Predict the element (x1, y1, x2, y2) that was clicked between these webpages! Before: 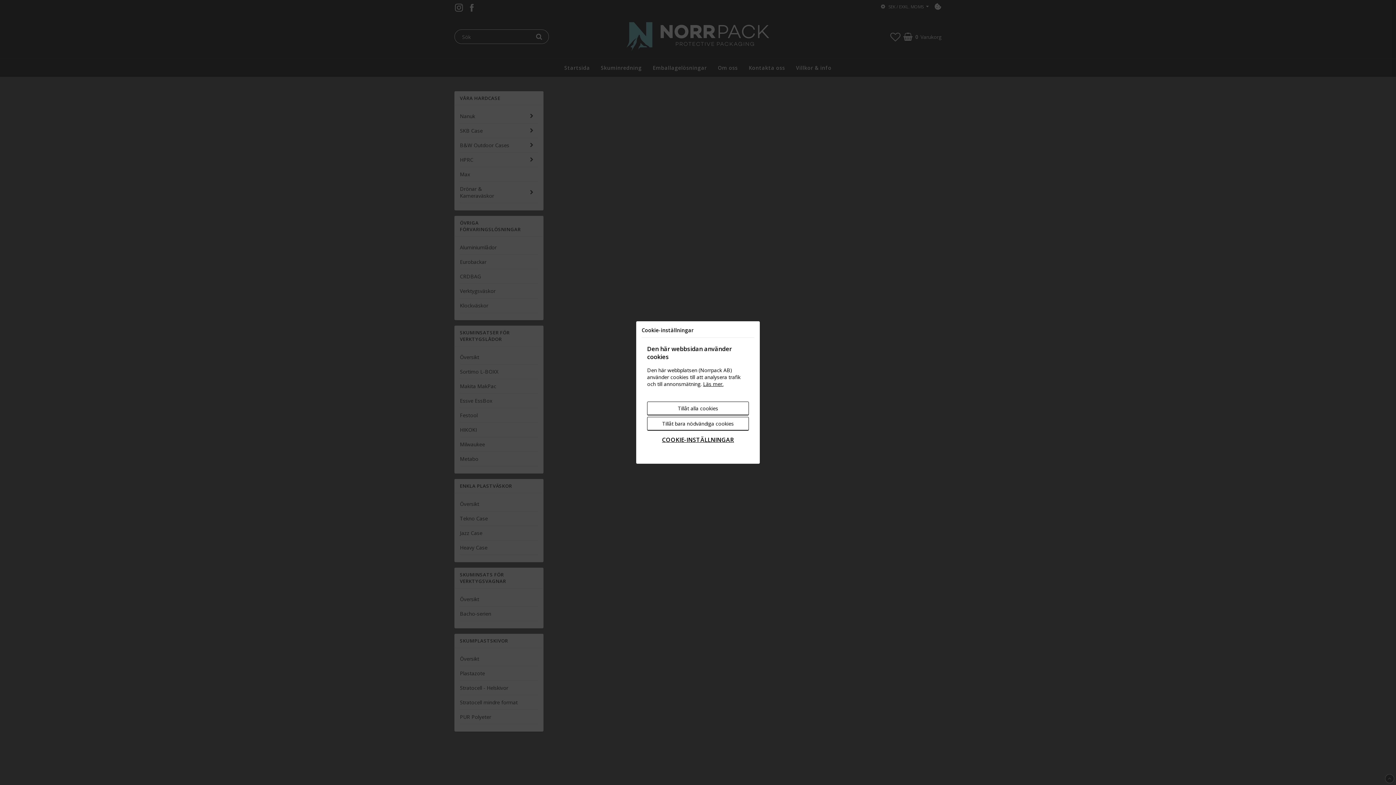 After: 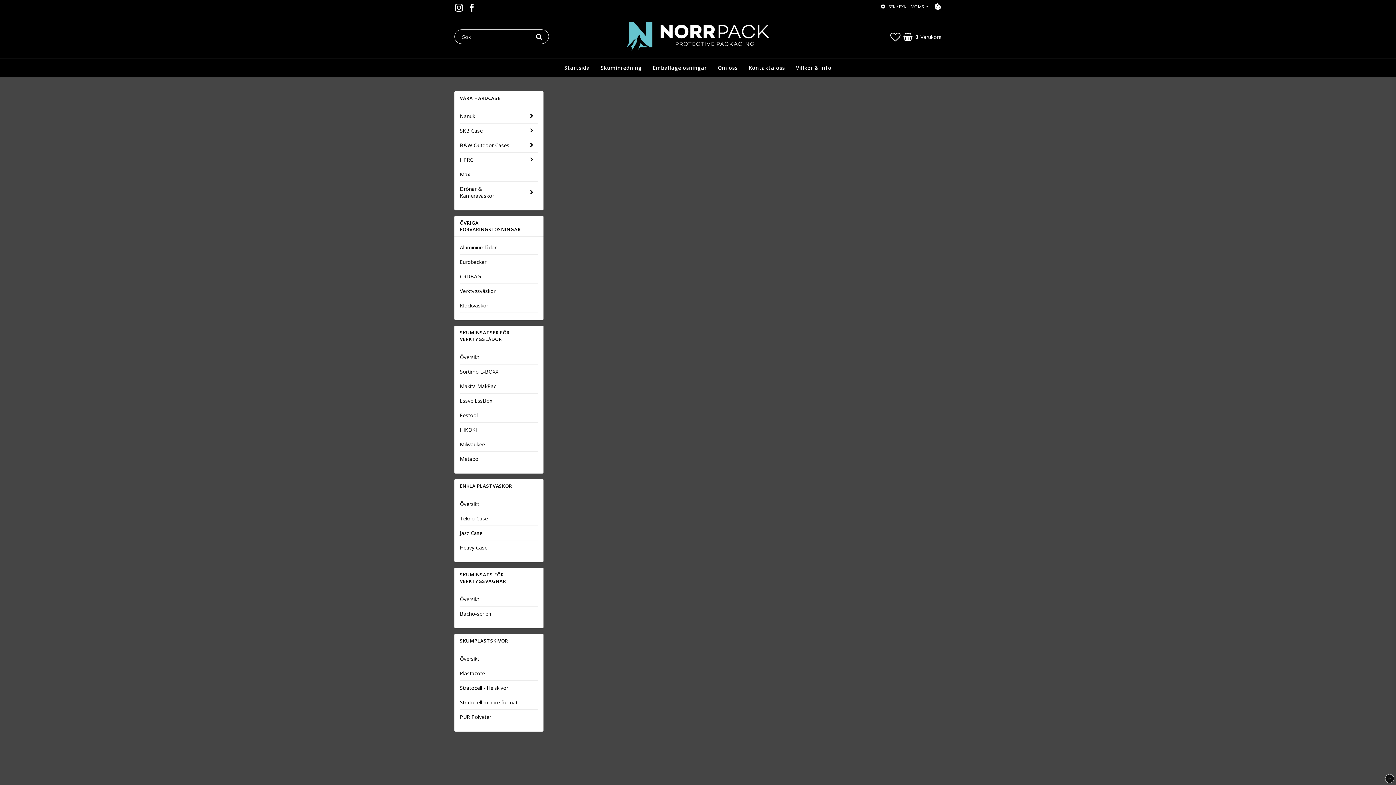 Action: bbox: (647, 417, 749, 430) label: Tillåt bara nödvändiga cookies